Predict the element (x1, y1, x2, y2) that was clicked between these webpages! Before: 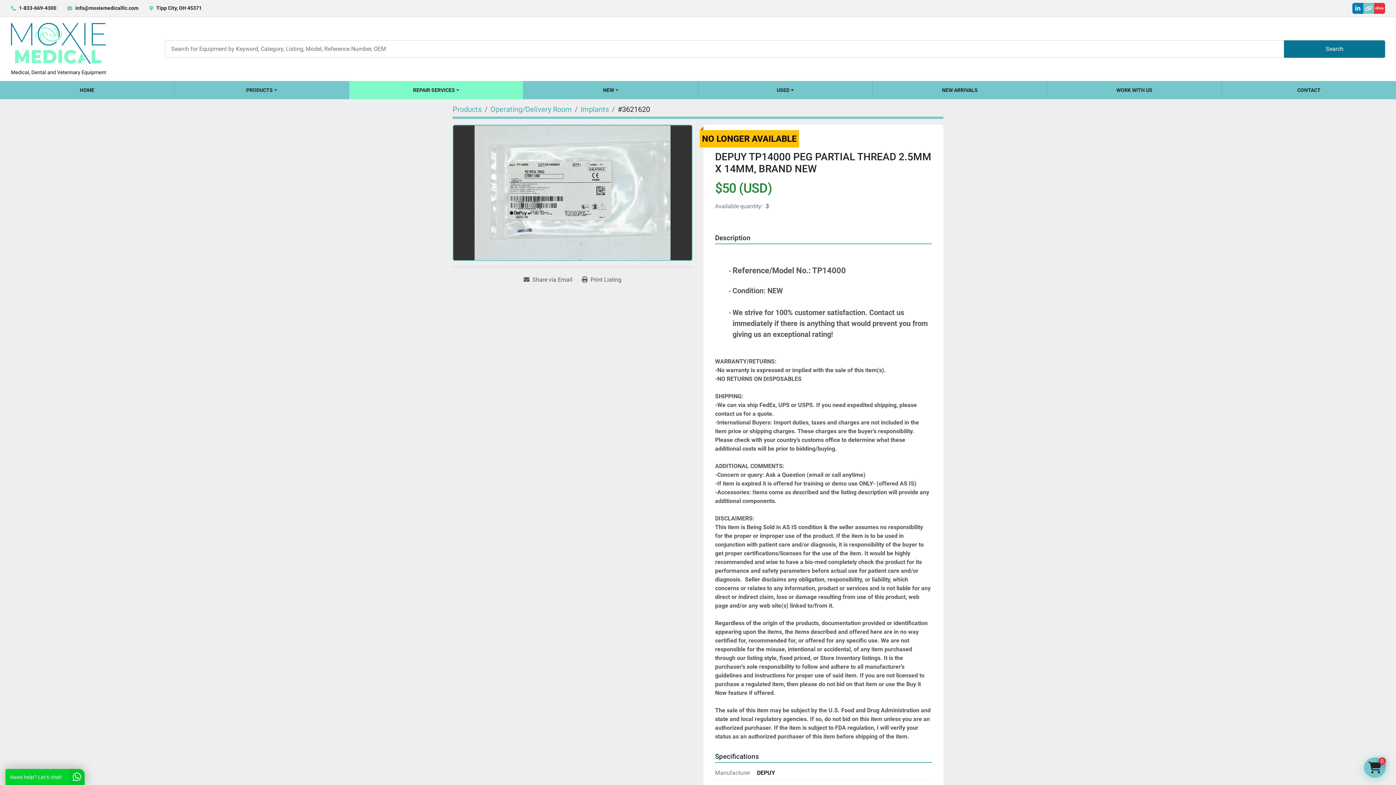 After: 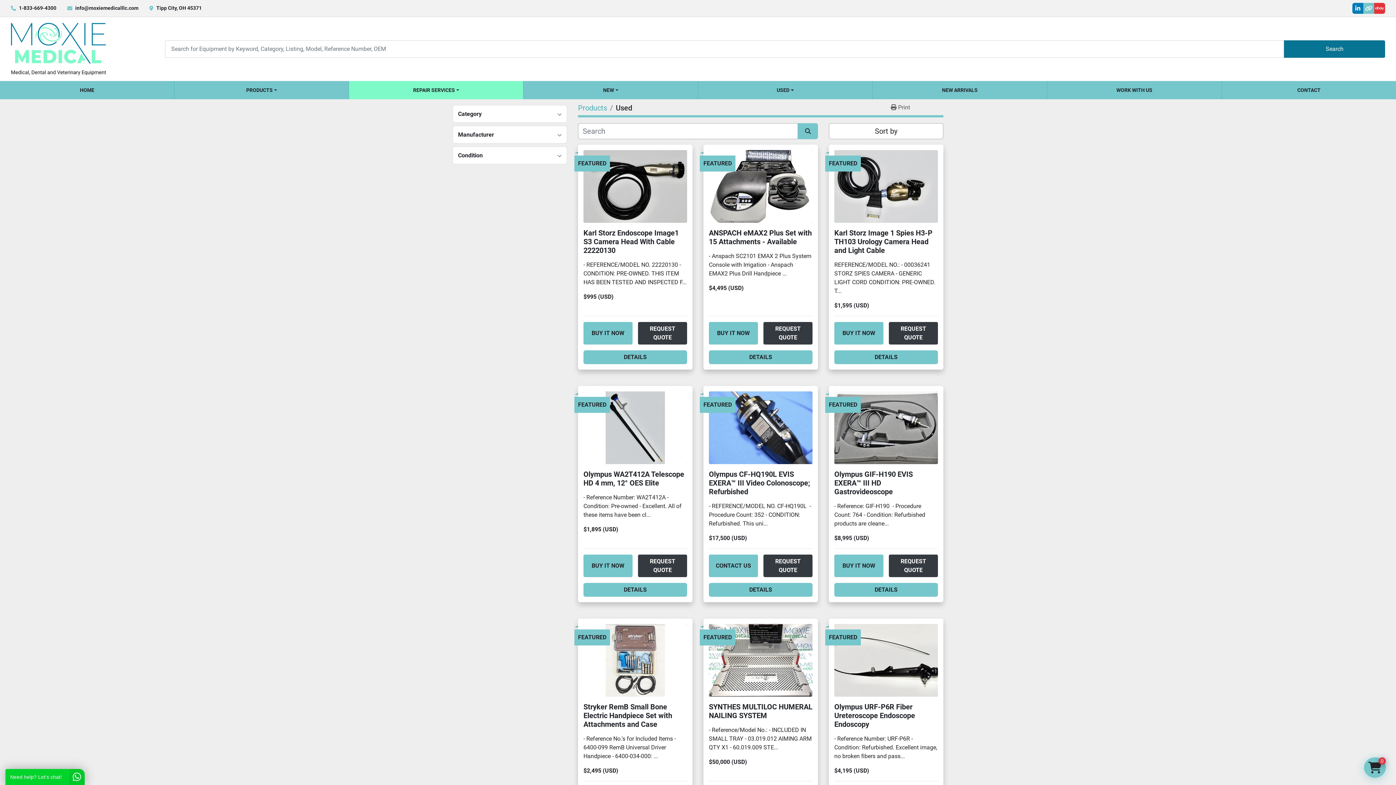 Action: bbox: (776, 86, 789, 94) label: USED